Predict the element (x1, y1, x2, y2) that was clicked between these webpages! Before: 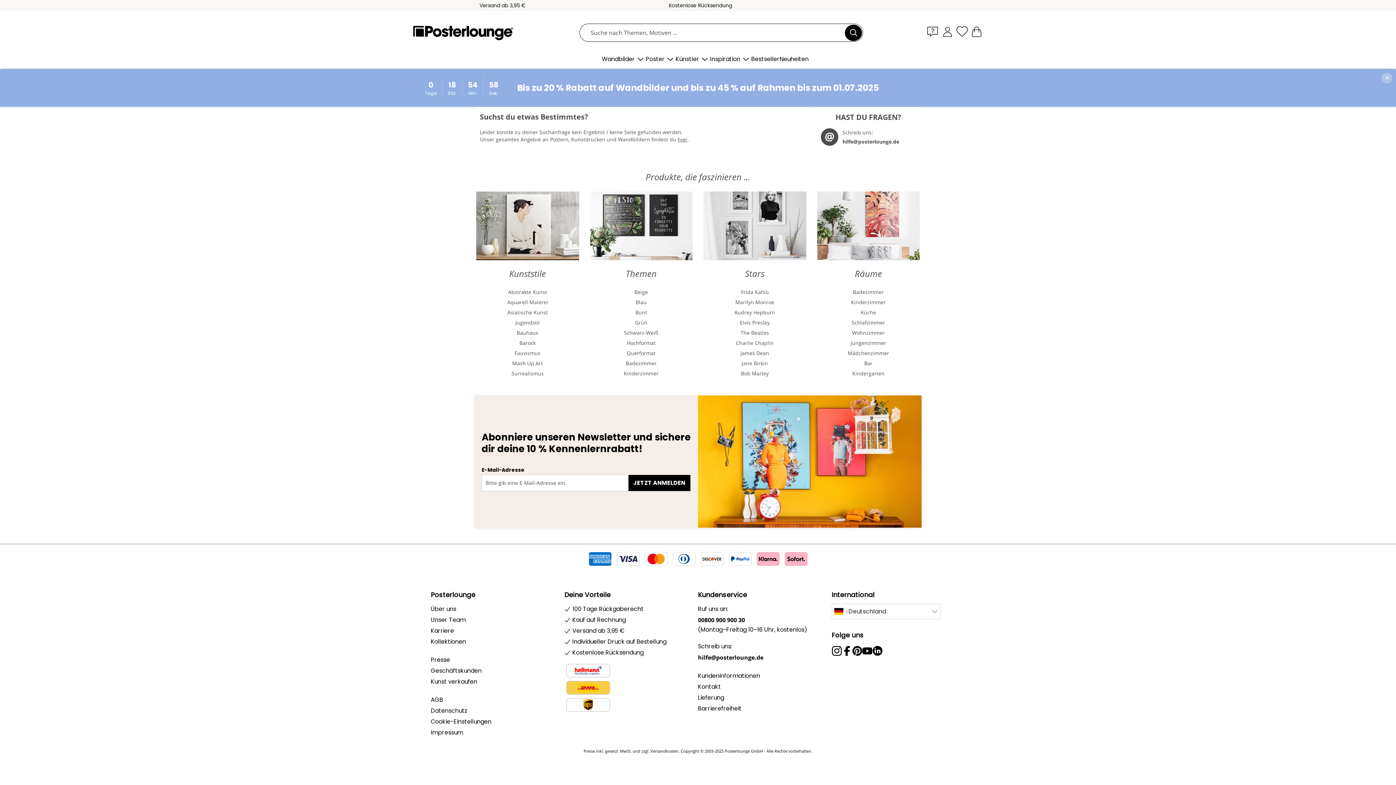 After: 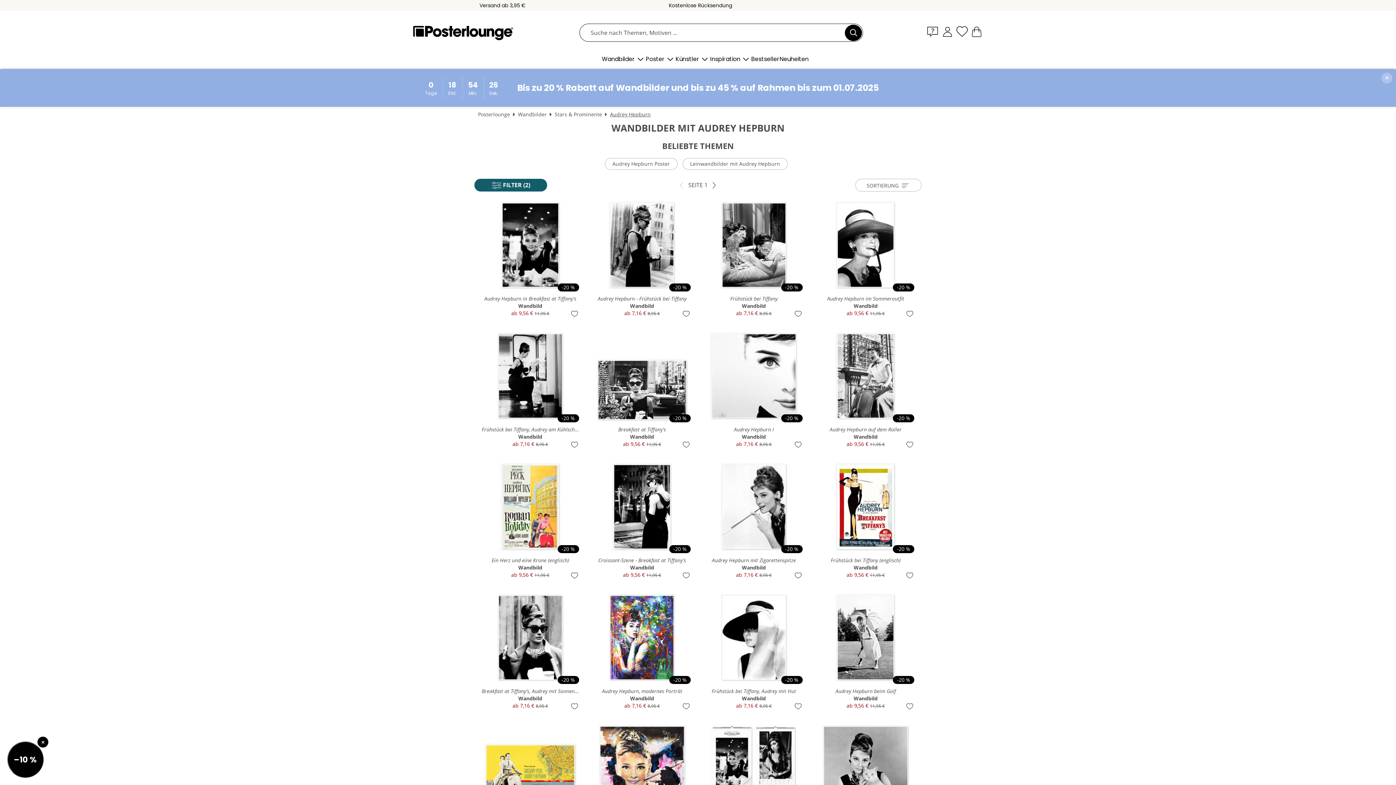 Action: label: Audrey Hepburn bbox: (703, 307, 806, 317)